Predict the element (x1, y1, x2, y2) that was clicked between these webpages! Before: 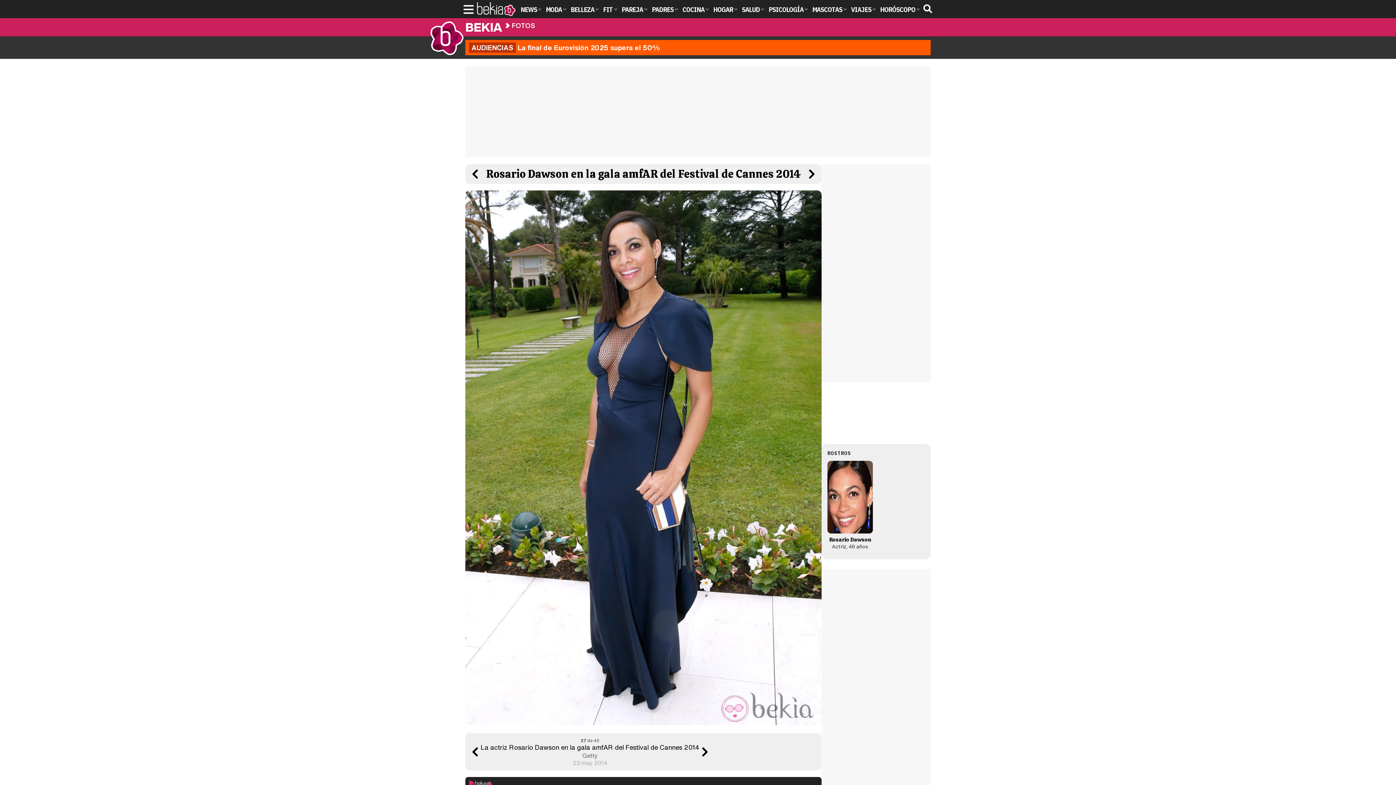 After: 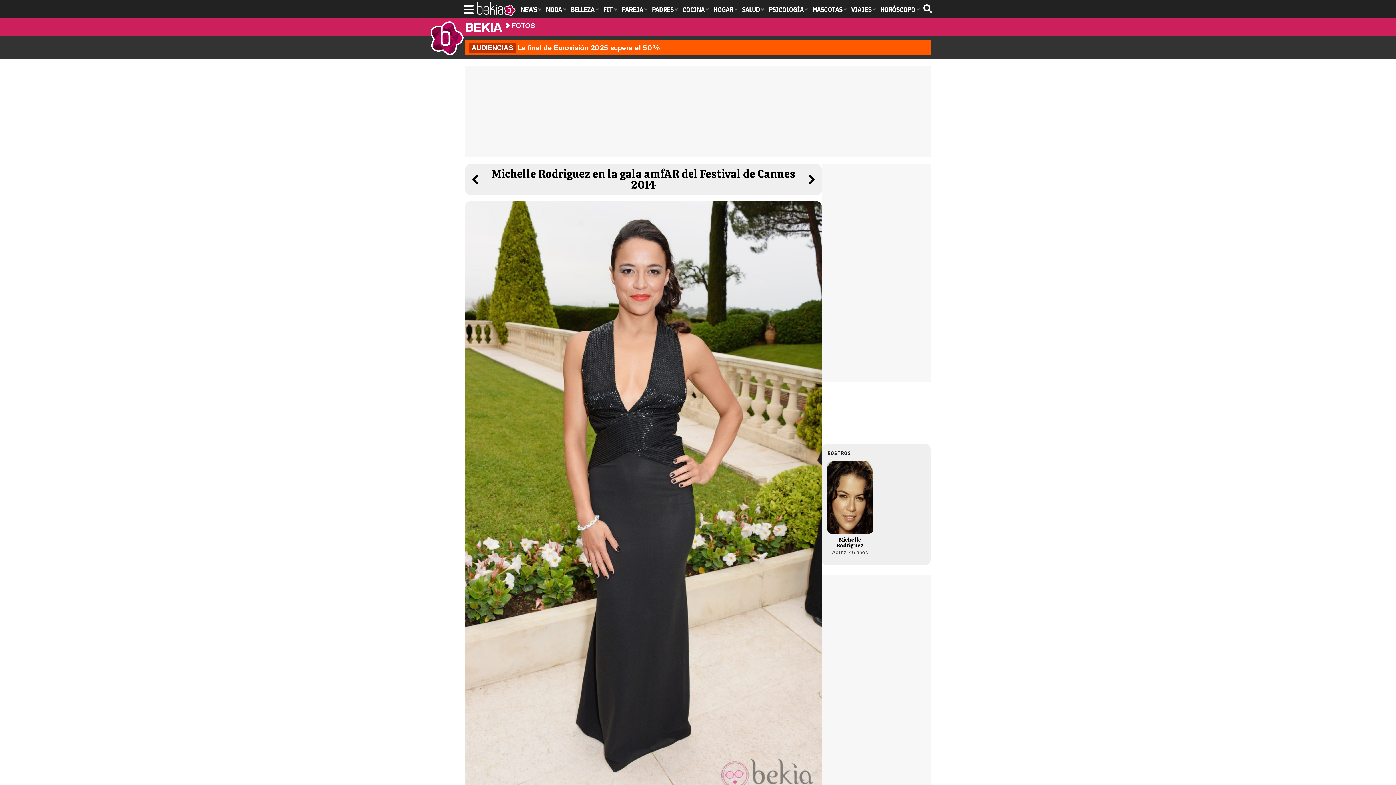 Action: bbox: (699, 746, 710, 757)